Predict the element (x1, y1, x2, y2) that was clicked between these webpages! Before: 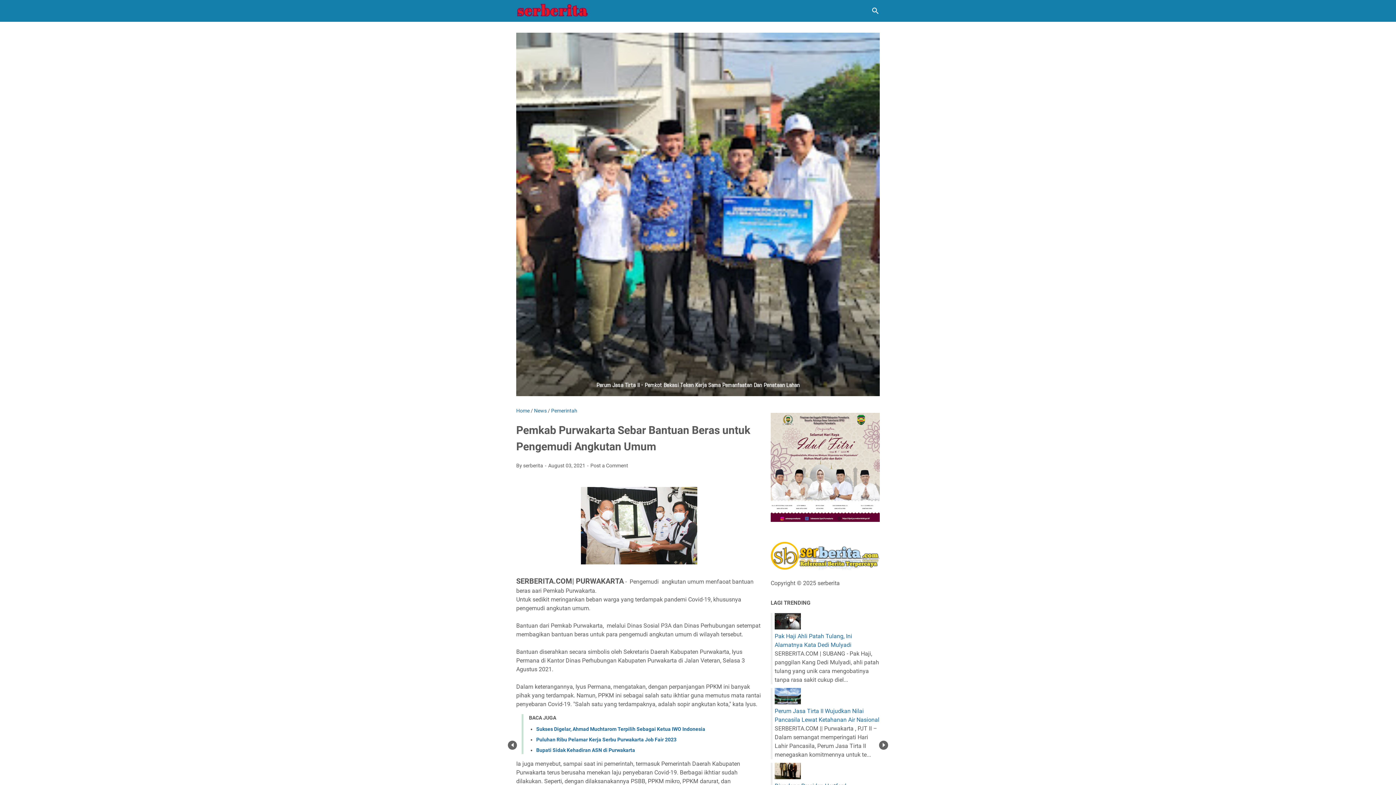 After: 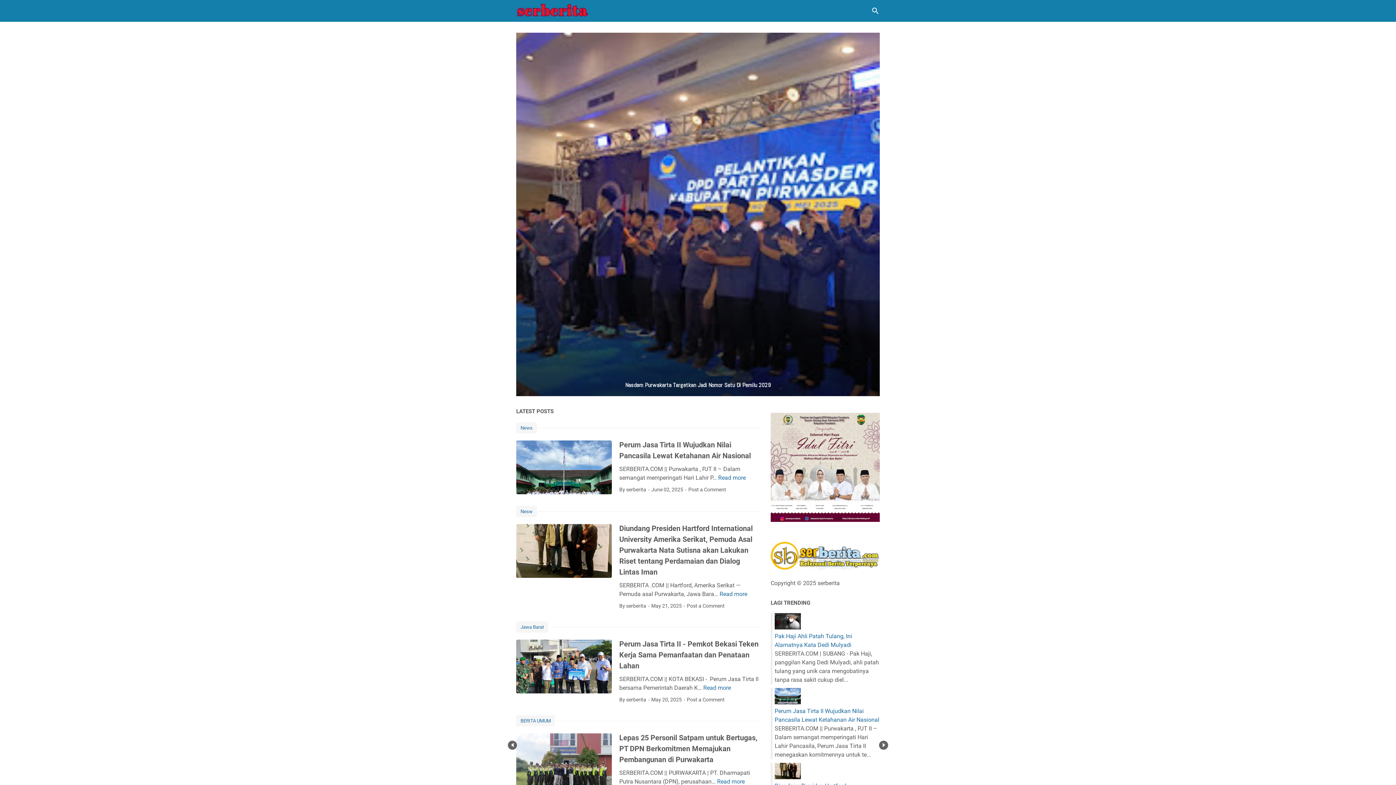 Action: label: Home bbox: (516, 408, 529, 413)